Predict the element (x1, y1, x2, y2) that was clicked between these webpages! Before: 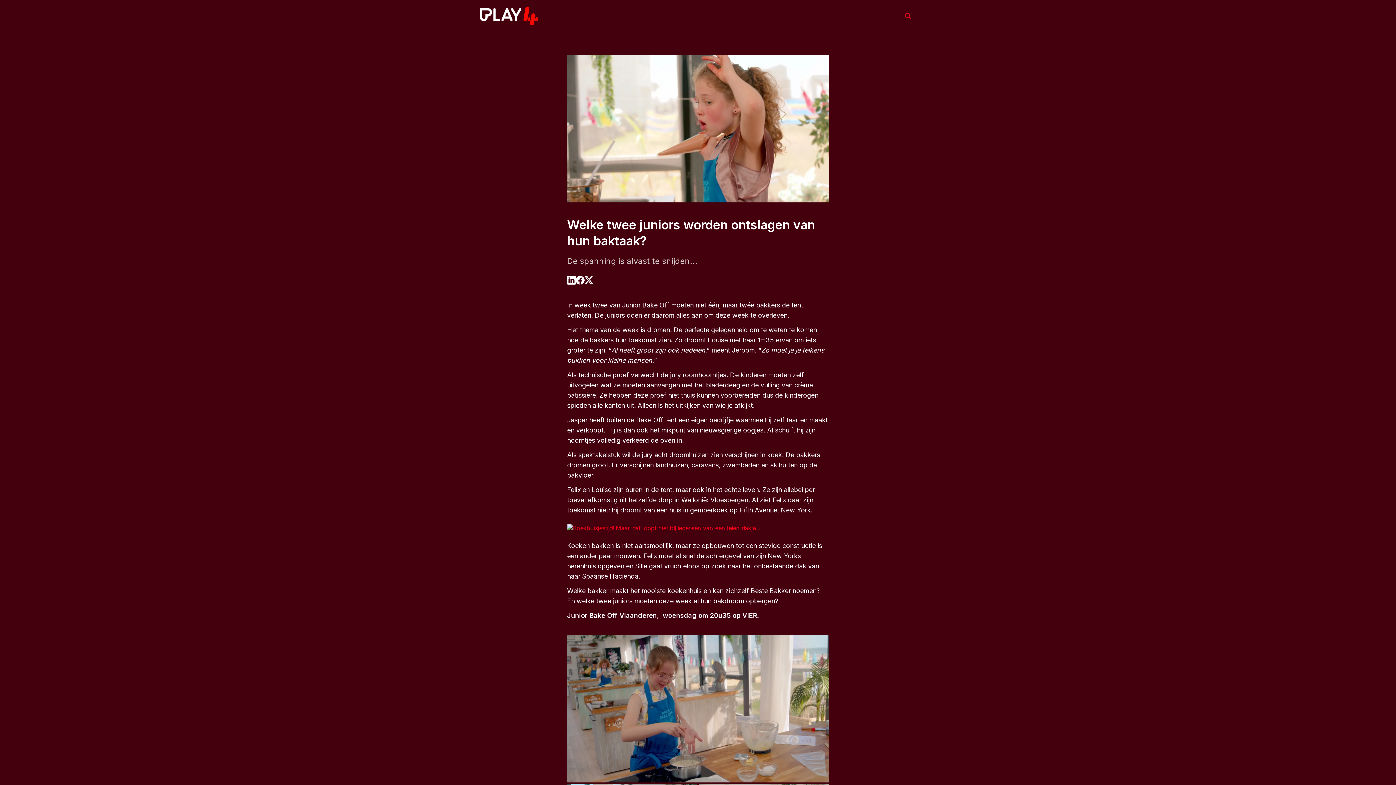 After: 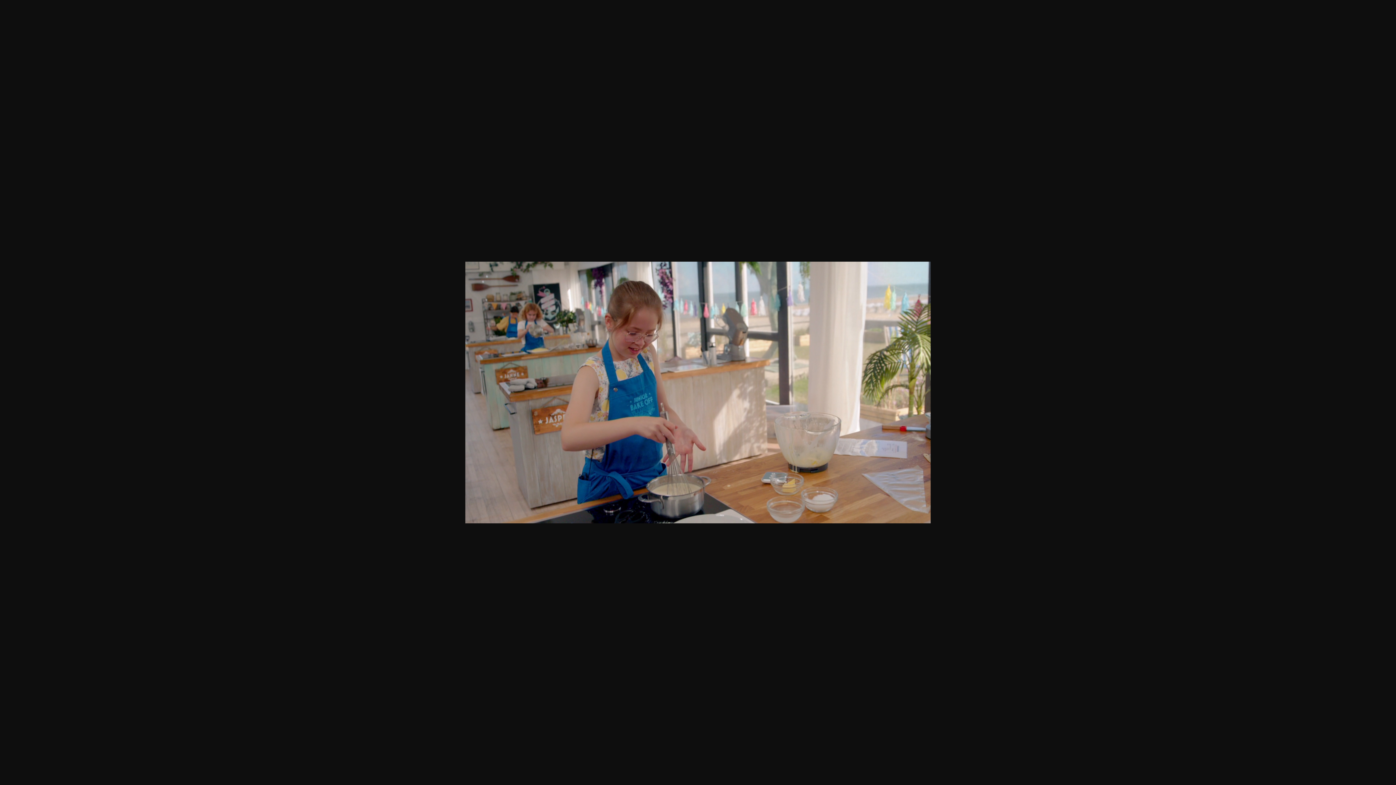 Action: bbox: (567, 635, 829, 782)